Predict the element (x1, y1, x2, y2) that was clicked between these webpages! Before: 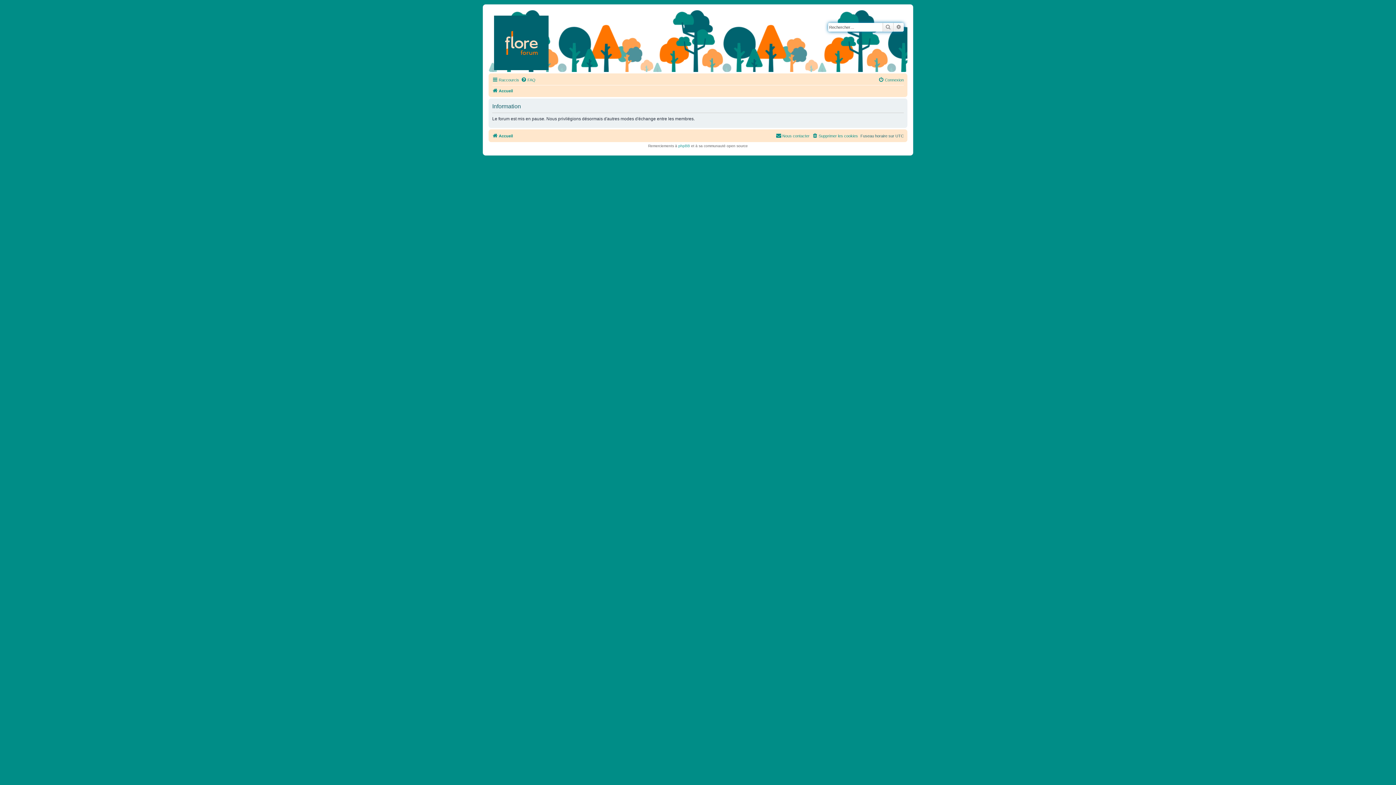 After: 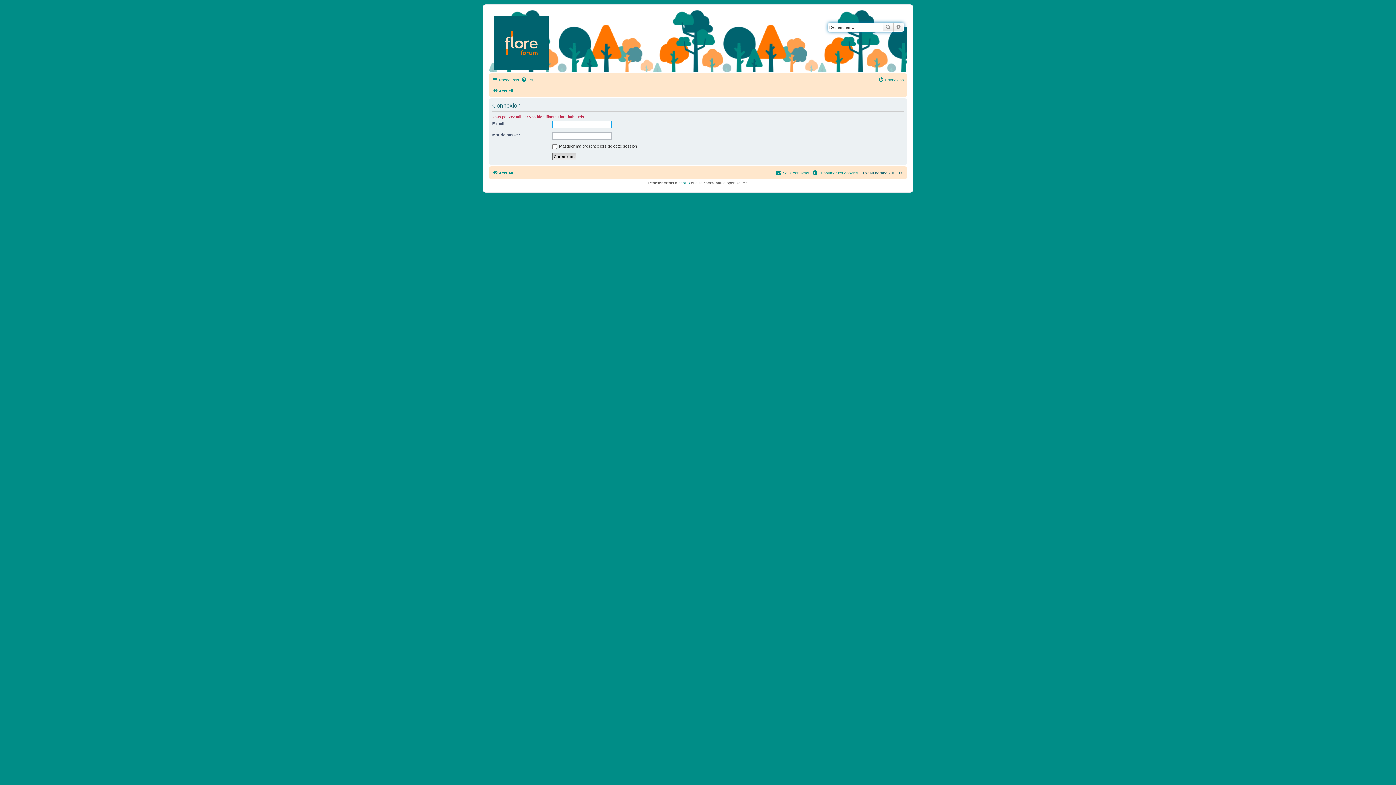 Action: label: Connexion bbox: (878, 75, 904, 84)